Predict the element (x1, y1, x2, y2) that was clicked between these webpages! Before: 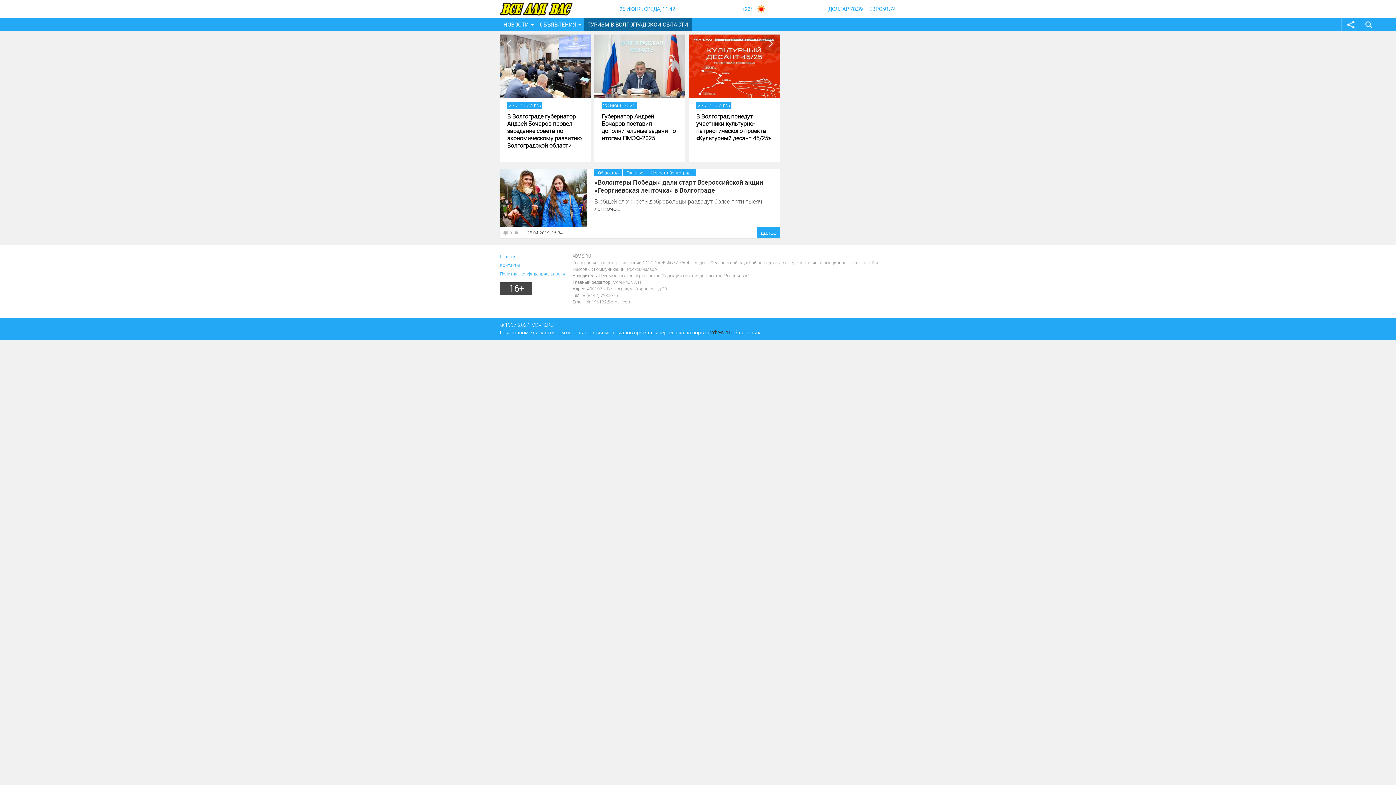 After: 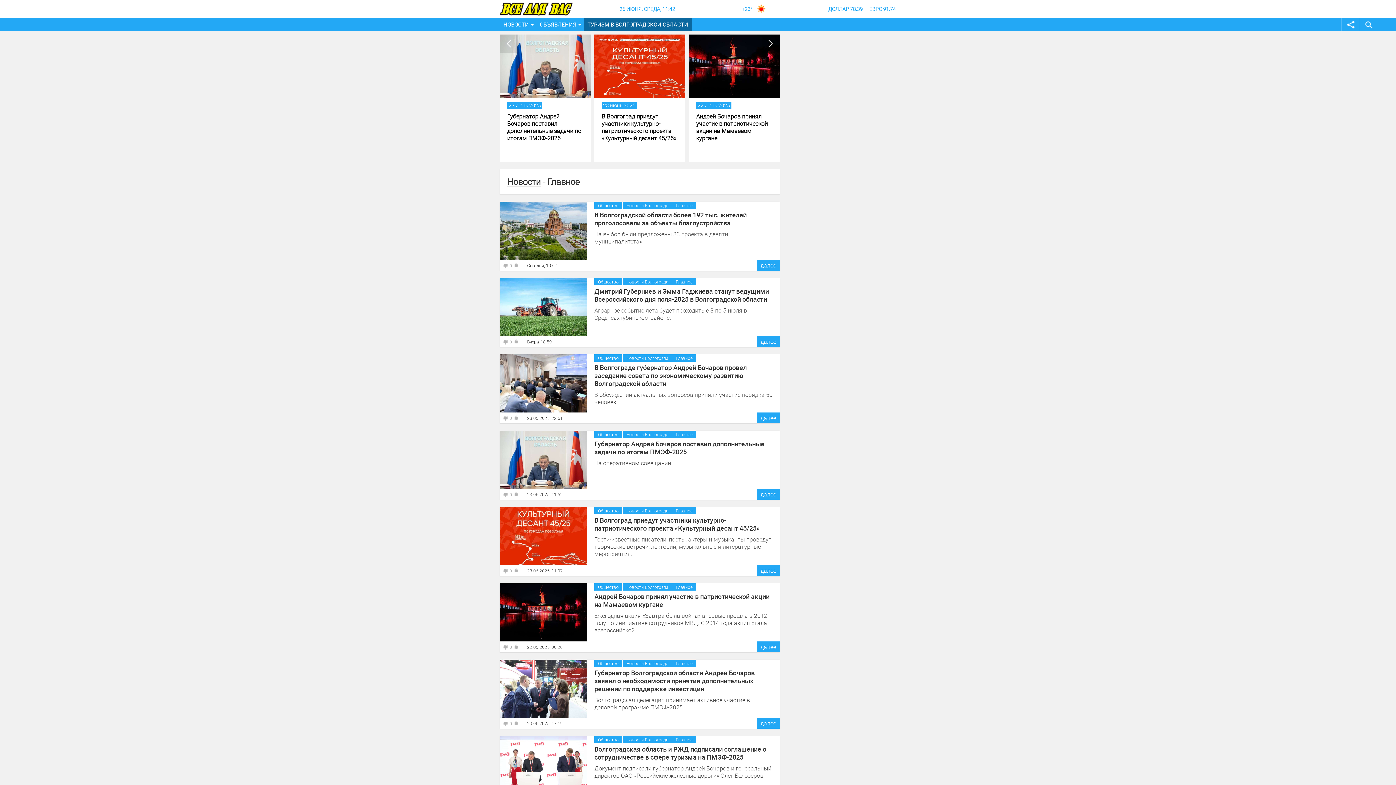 Action: bbox: (622, 169, 646, 176) label: Главное